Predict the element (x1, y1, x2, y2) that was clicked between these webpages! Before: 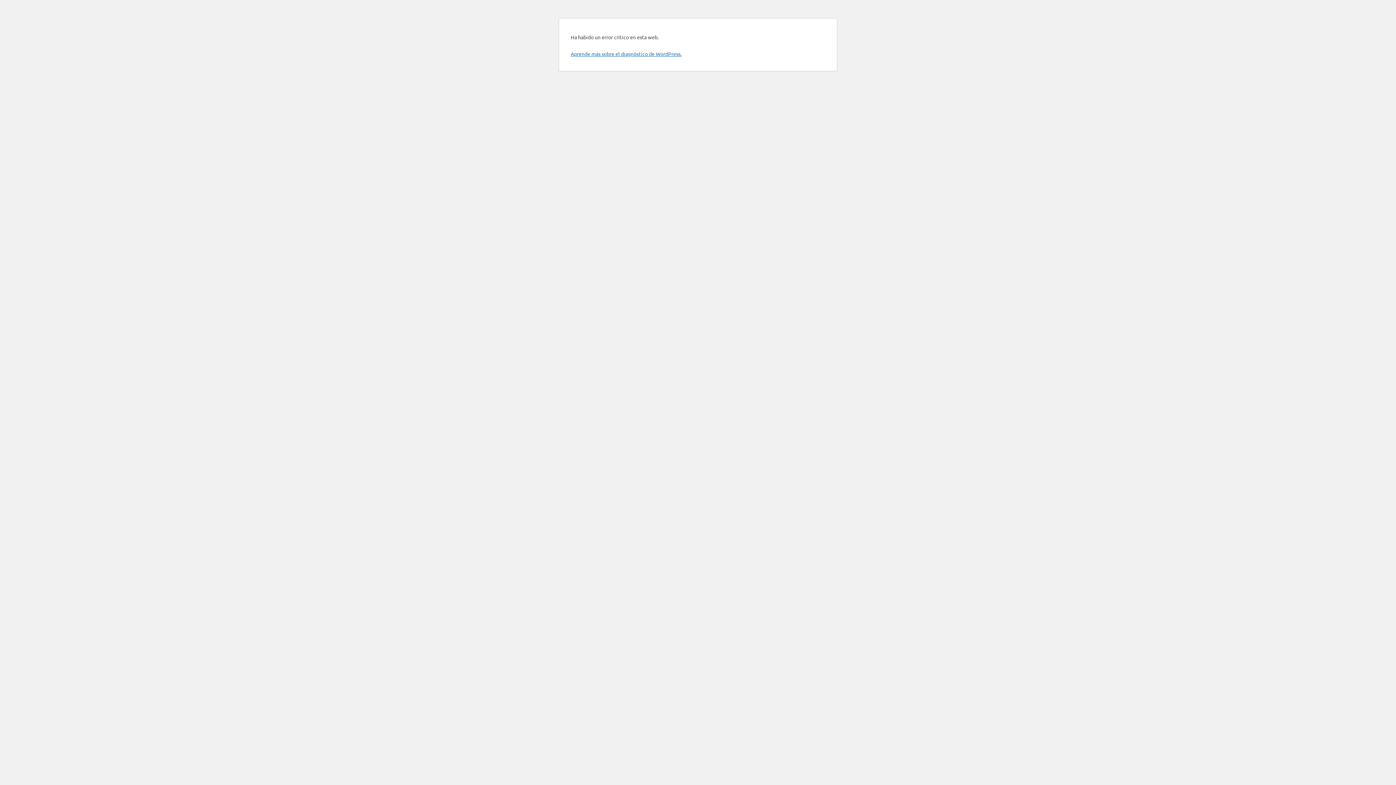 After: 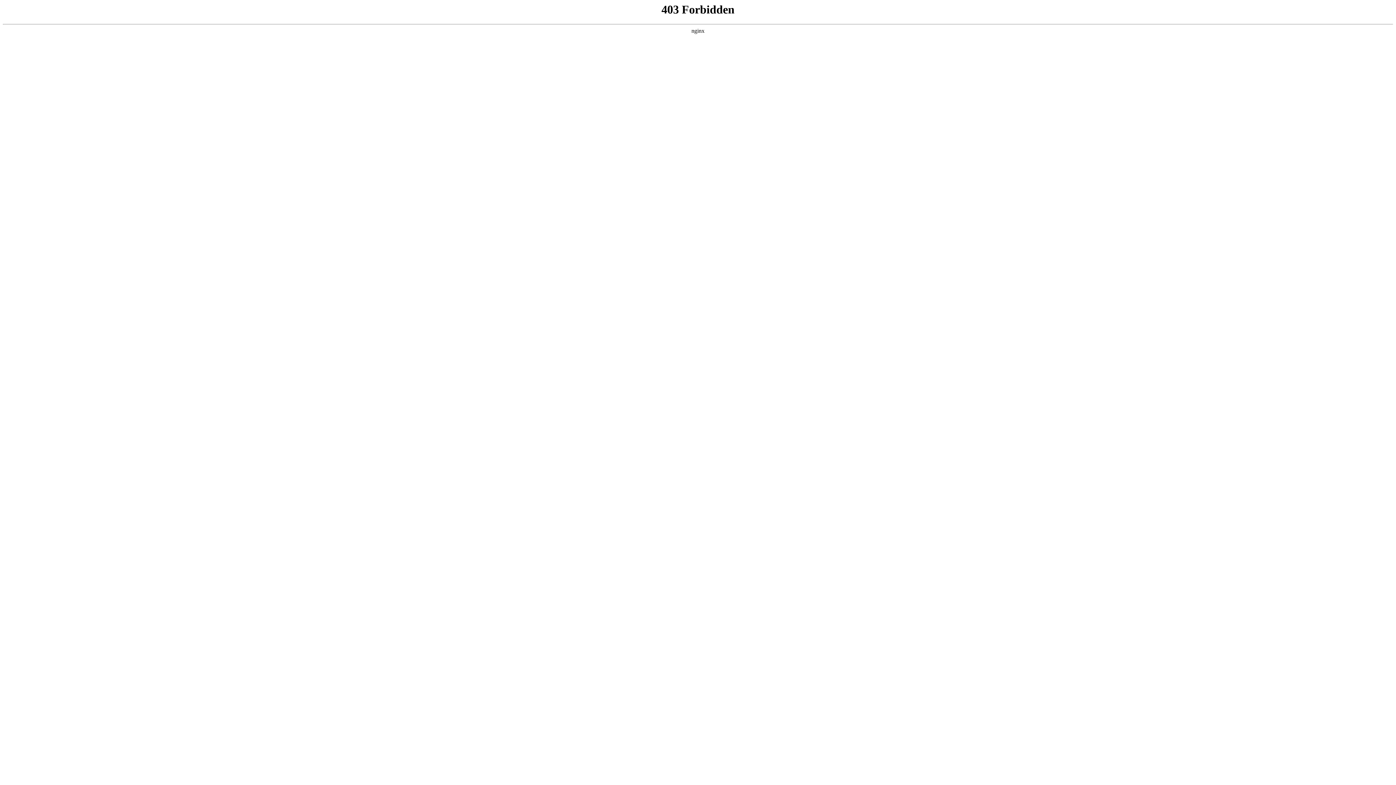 Action: label: Aprende más sobre el diagnóstico de WordPress. bbox: (570, 50, 681, 57)